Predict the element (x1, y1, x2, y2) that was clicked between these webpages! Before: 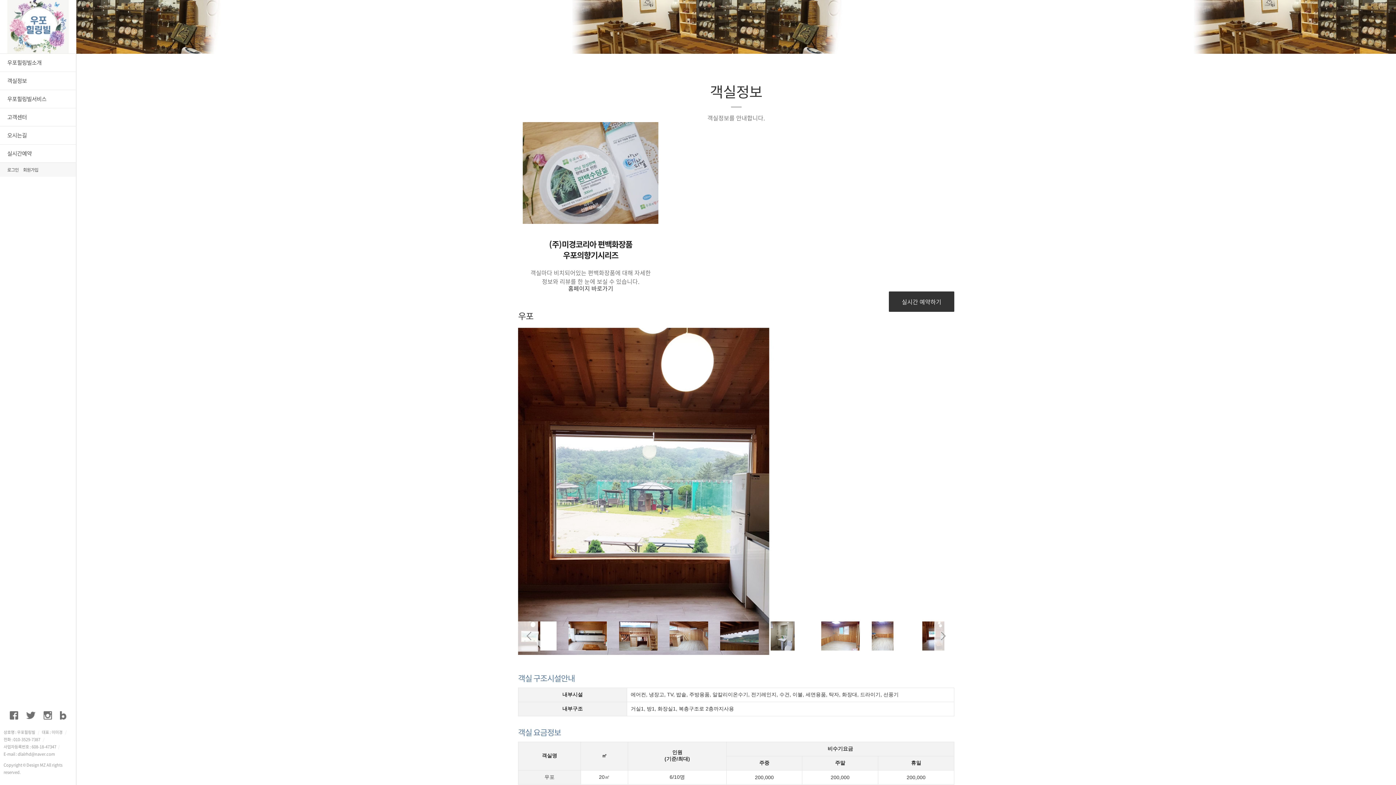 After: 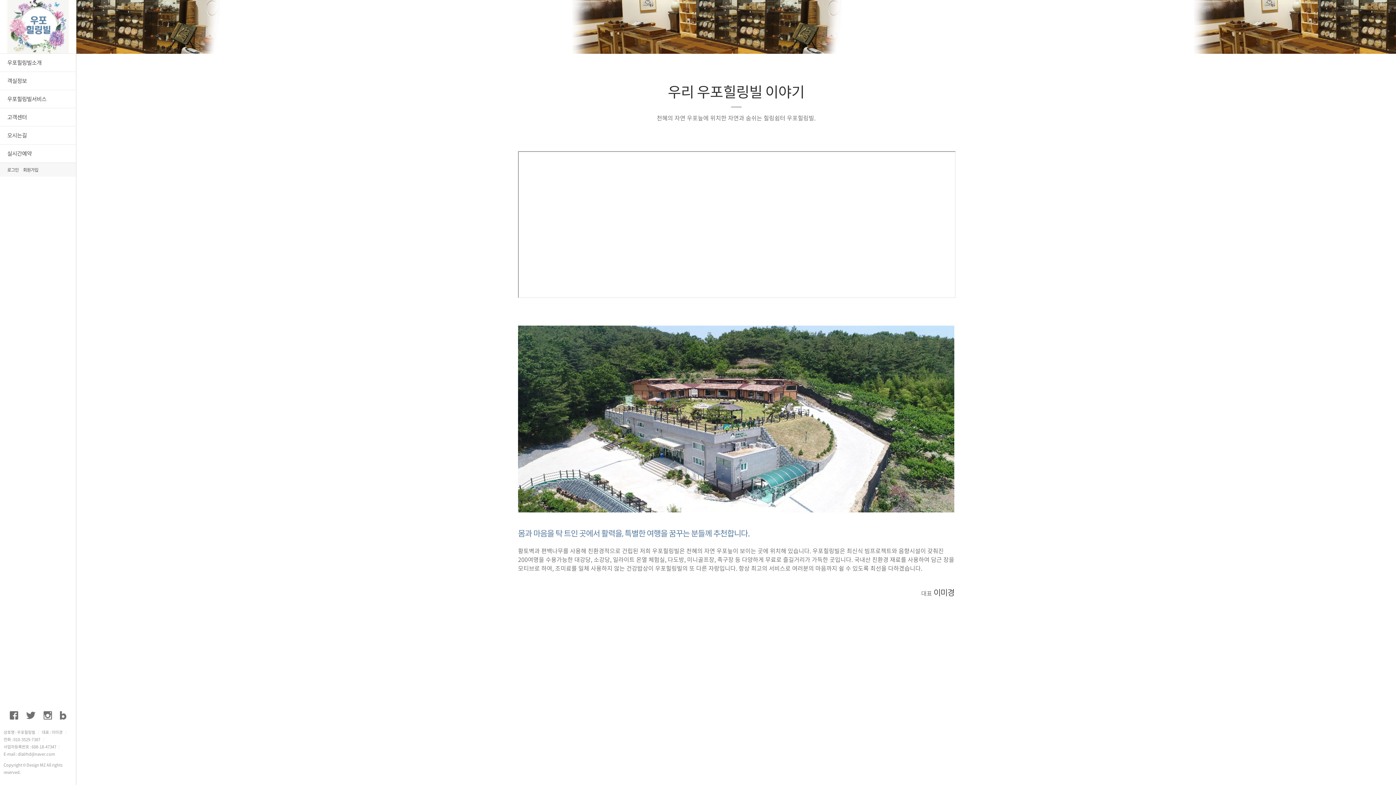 Action: bbox: (0, 53, 76, 72) label: 우포힐링빌소개